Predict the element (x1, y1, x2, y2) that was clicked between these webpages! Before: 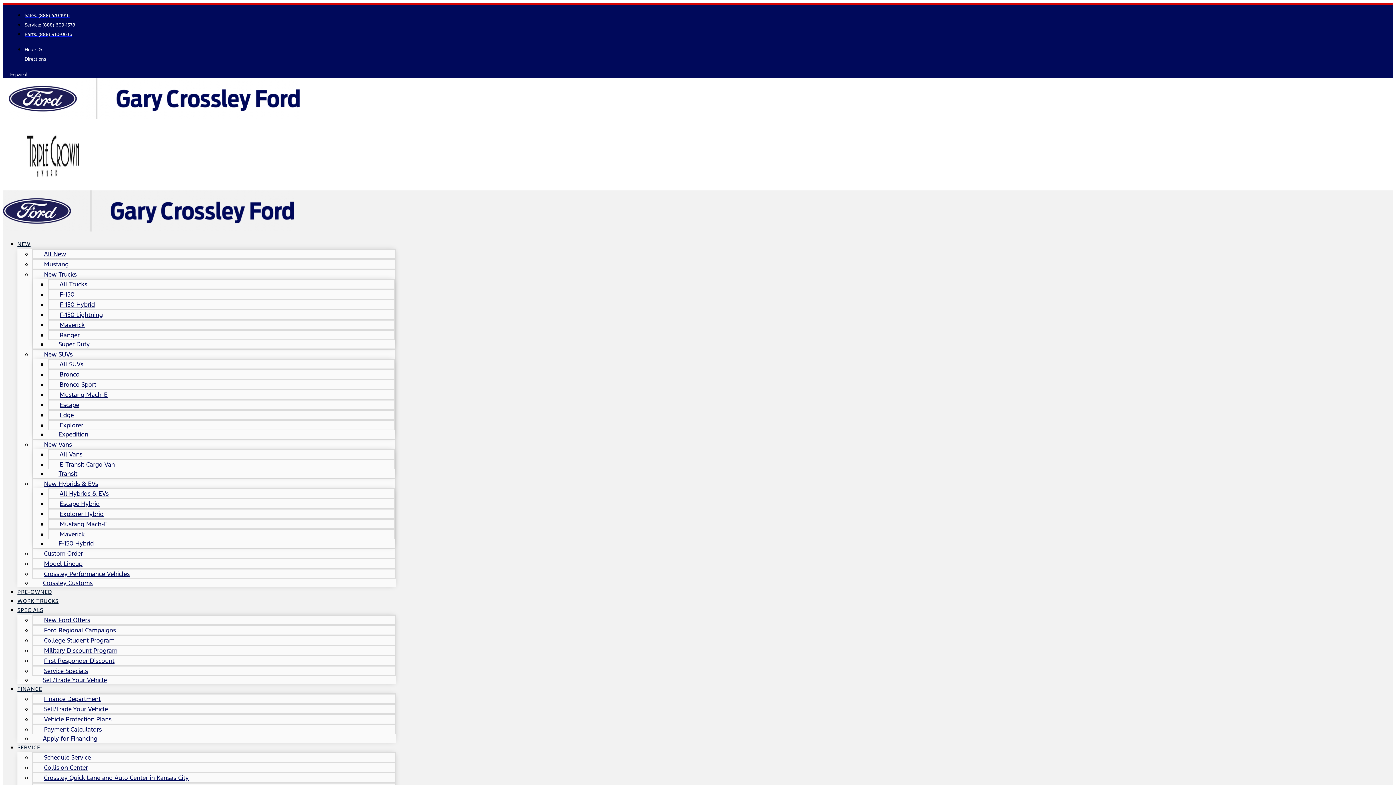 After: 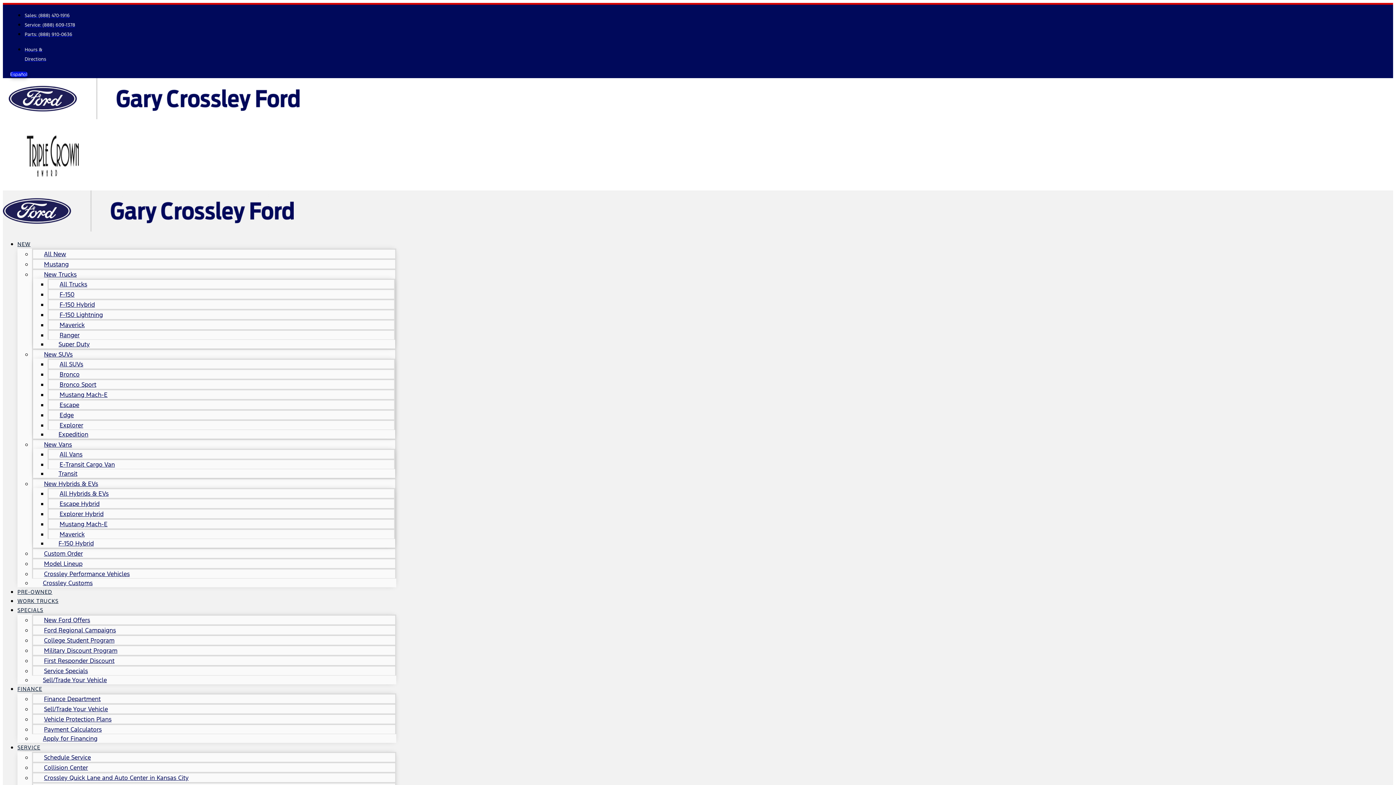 Action: label: Español bbox: (10, 71, 27, 77)